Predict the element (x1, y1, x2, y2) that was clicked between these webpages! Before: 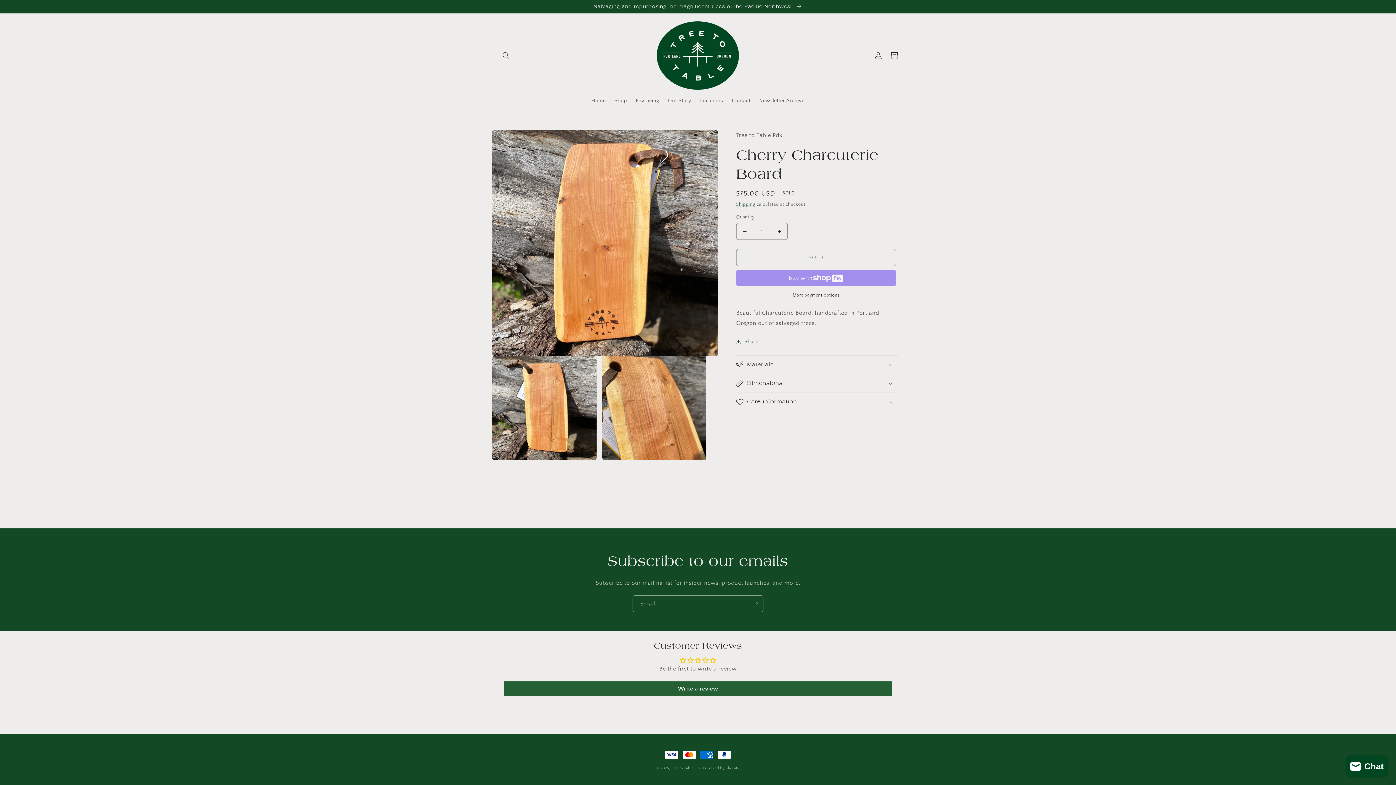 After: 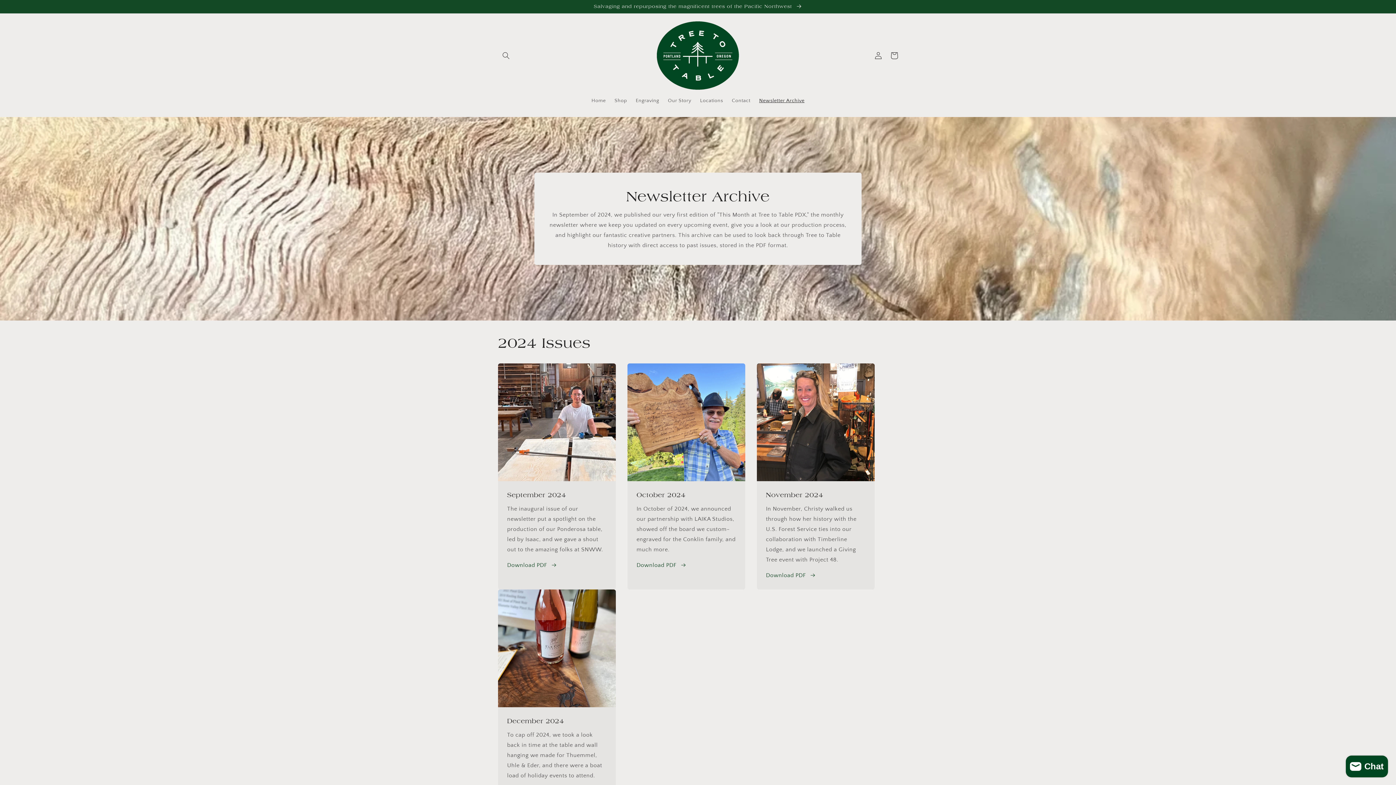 Action: label: Newsletter Archive bbox: (754, 93, 809, 108)